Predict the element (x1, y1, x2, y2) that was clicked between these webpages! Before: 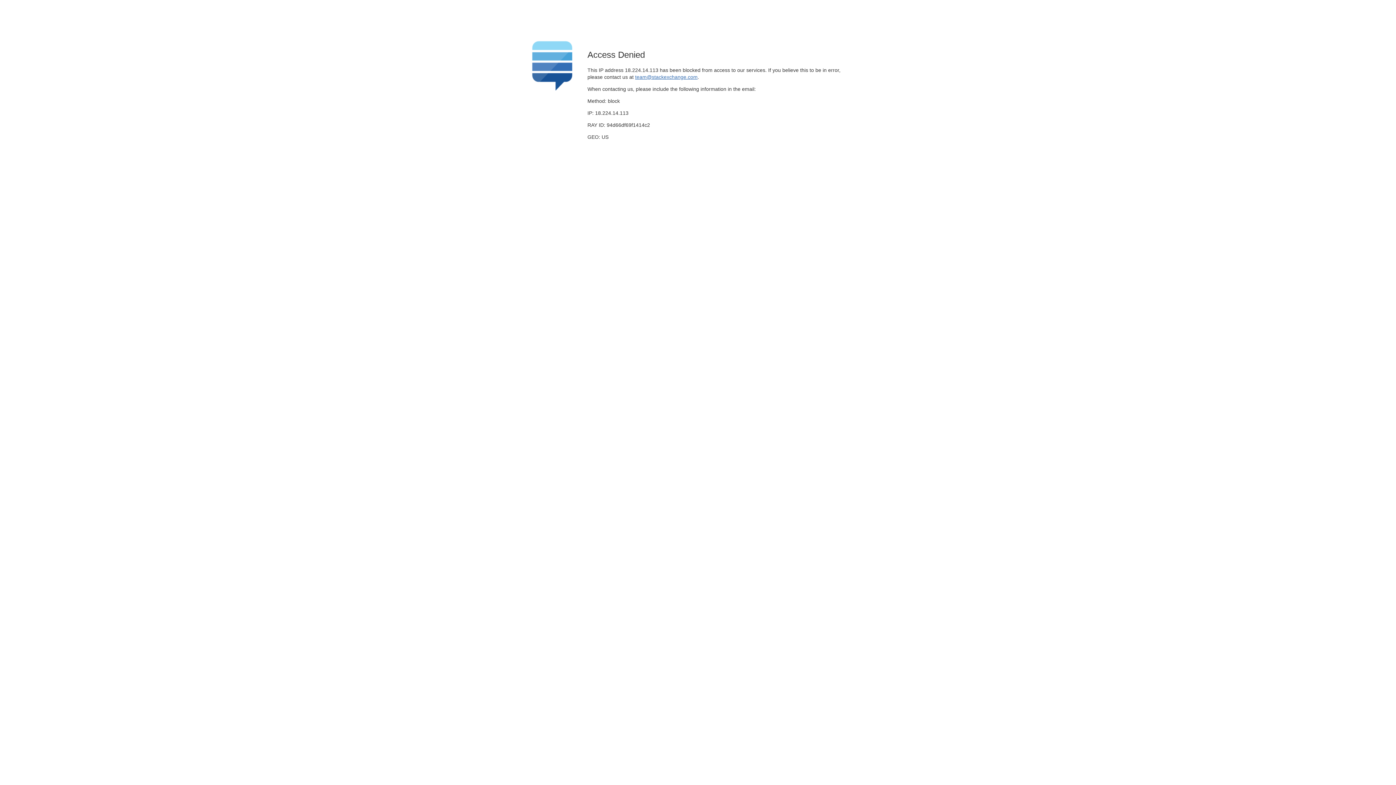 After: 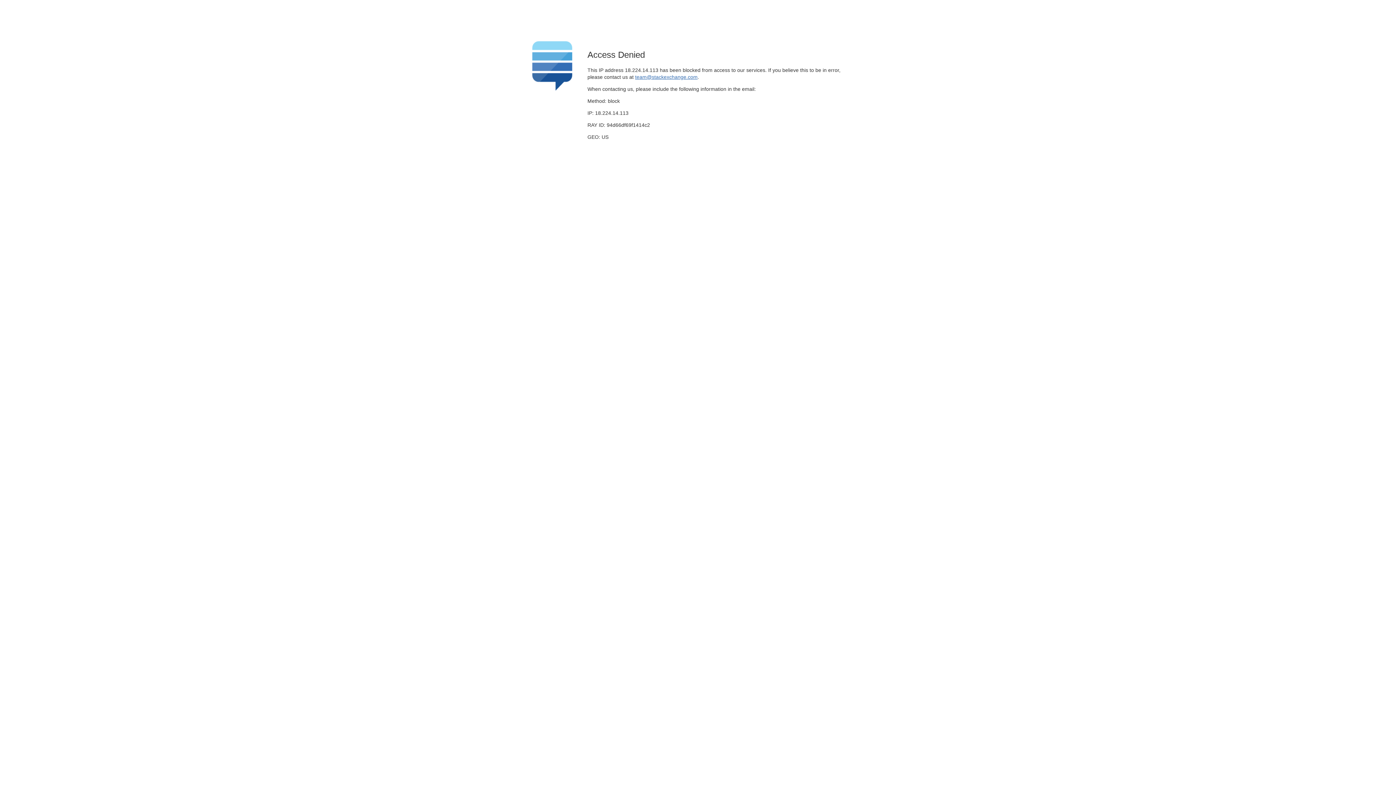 Action: label: team@stackexchange.com bbox: (635, 74, 697, 79)